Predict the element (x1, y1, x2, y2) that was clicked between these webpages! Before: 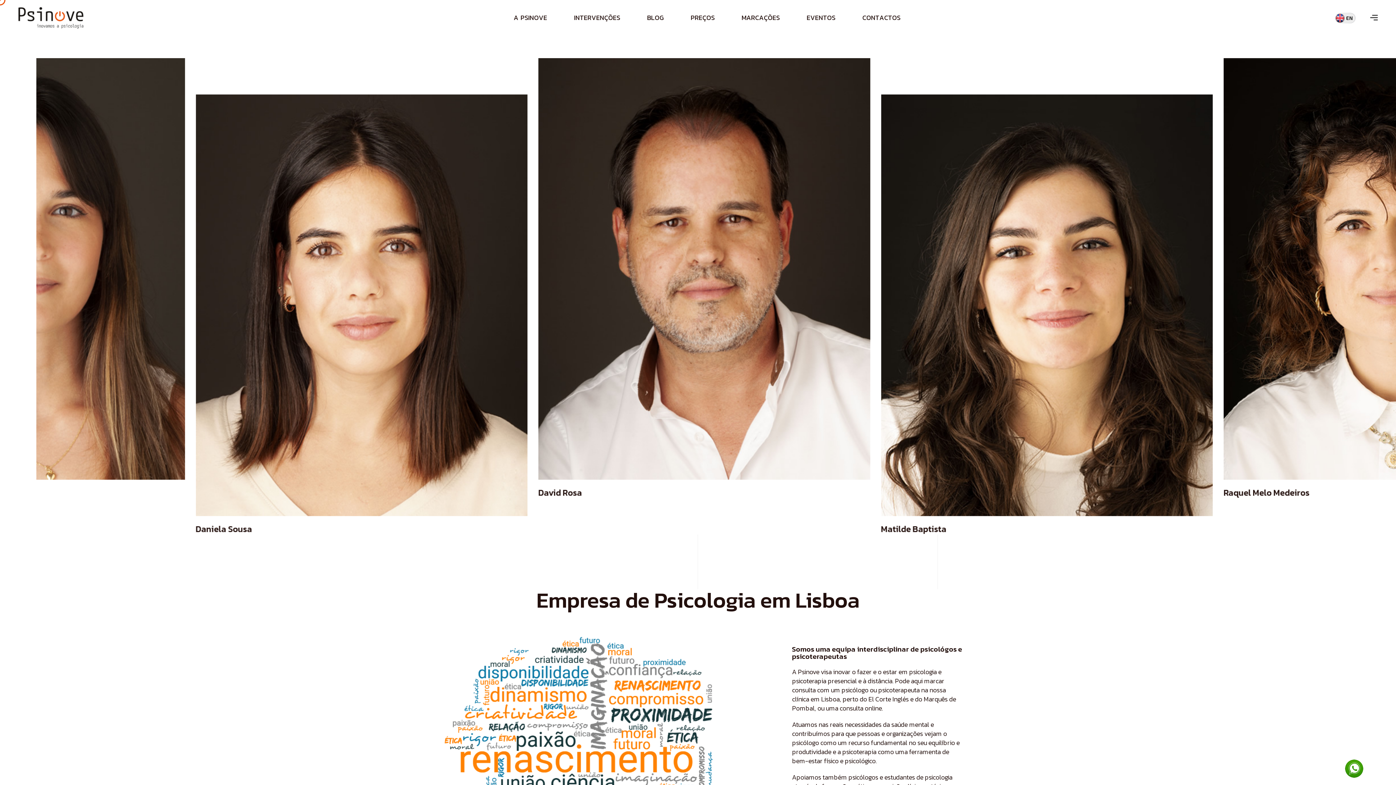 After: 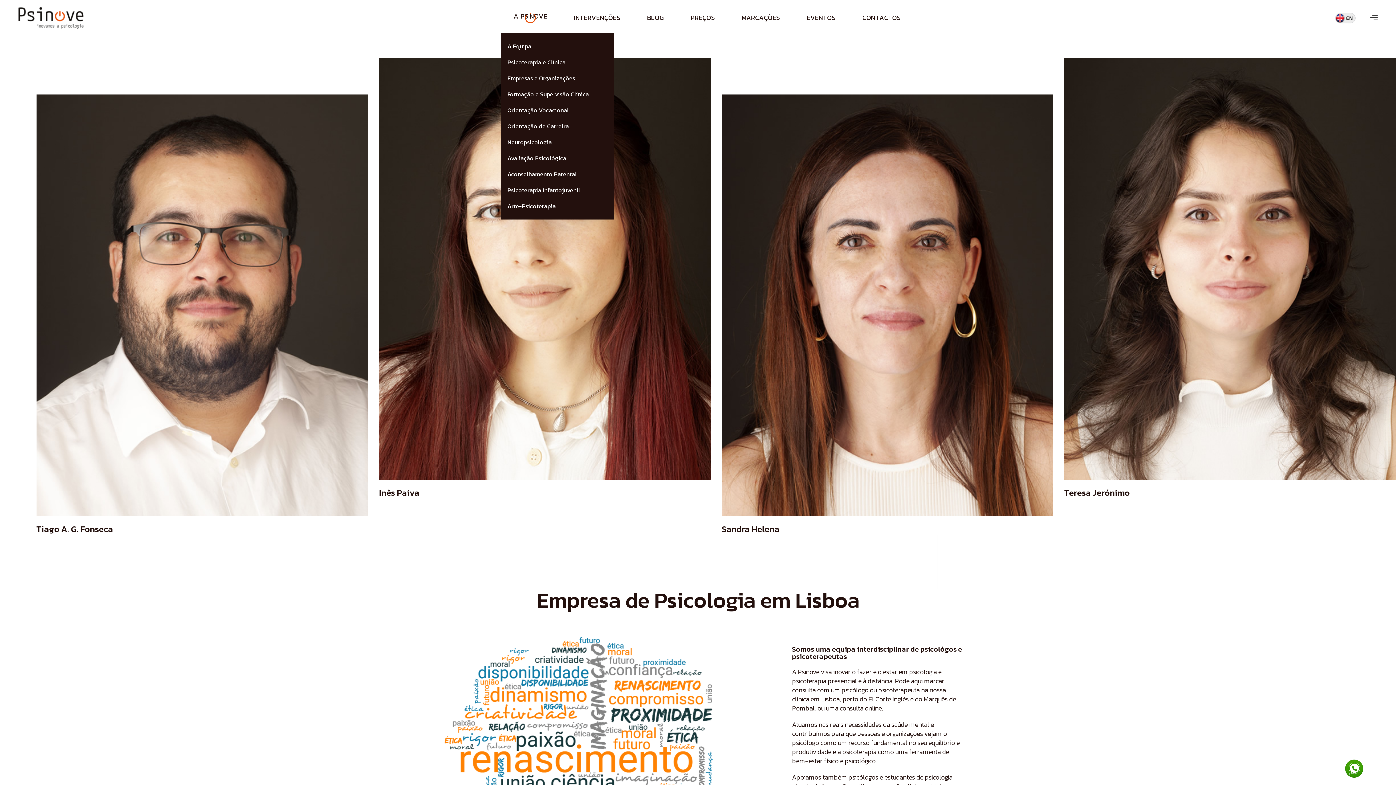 Action: bbox: (513, 3, 547, 32) label: A
P
S
I
N
O
V
E